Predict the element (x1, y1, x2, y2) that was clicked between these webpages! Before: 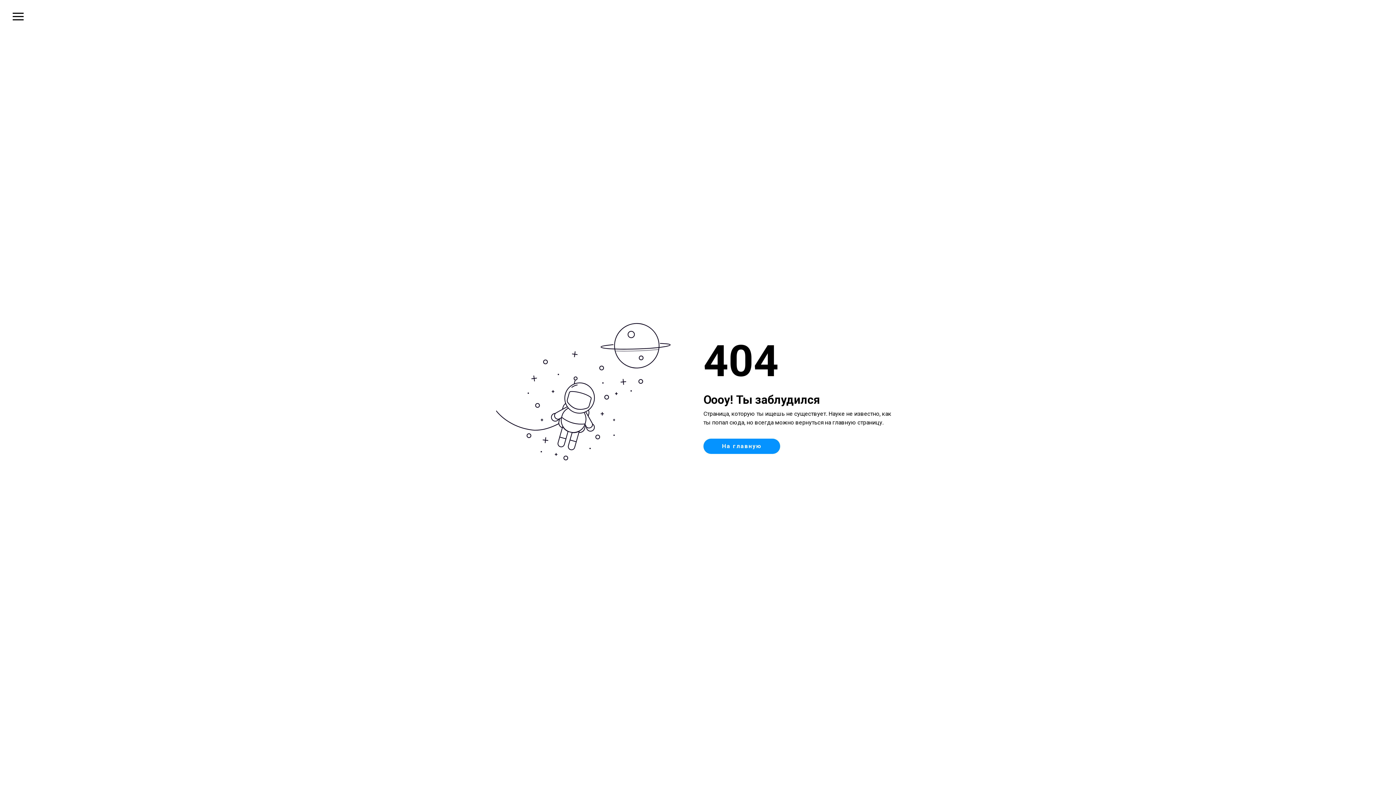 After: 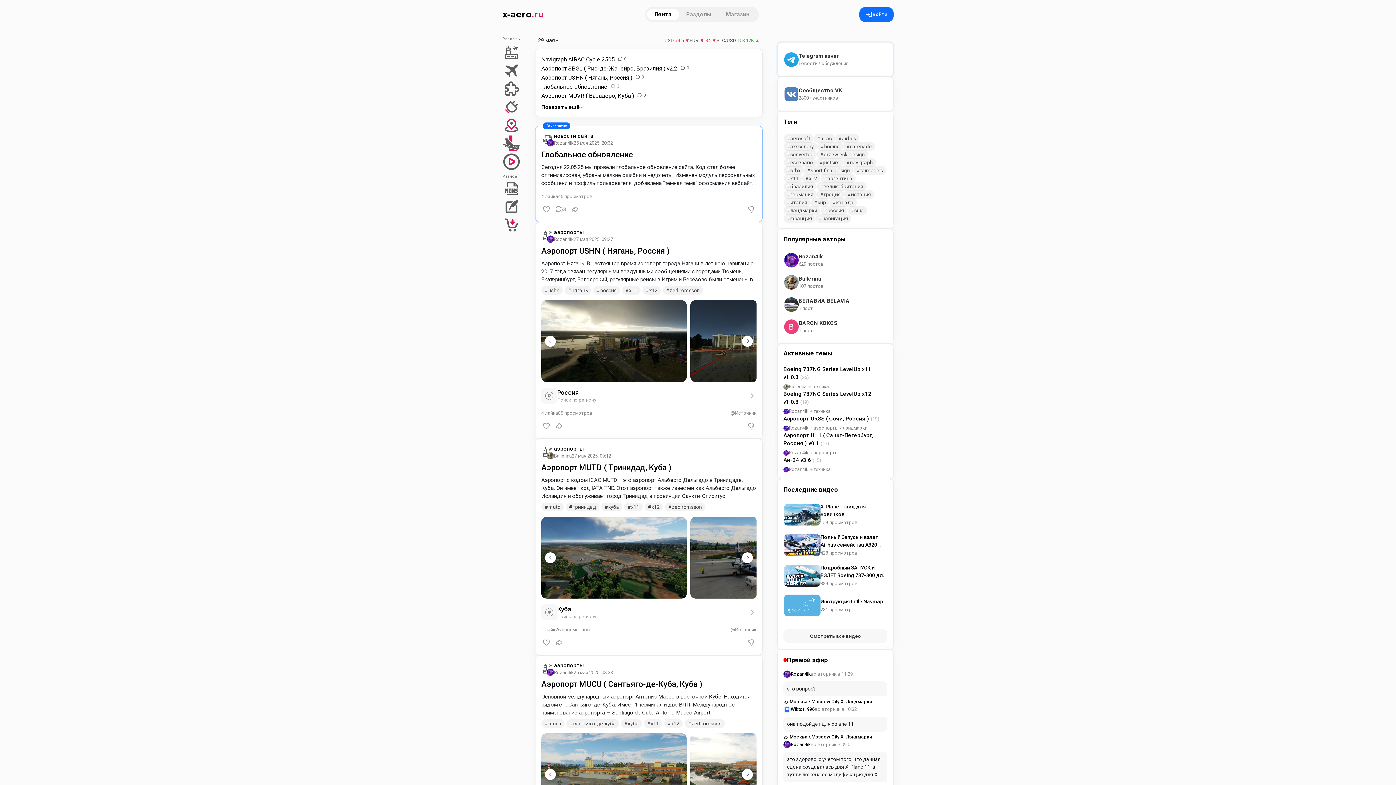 Action: bbox: (703, 438, 780, 454) label: На главную